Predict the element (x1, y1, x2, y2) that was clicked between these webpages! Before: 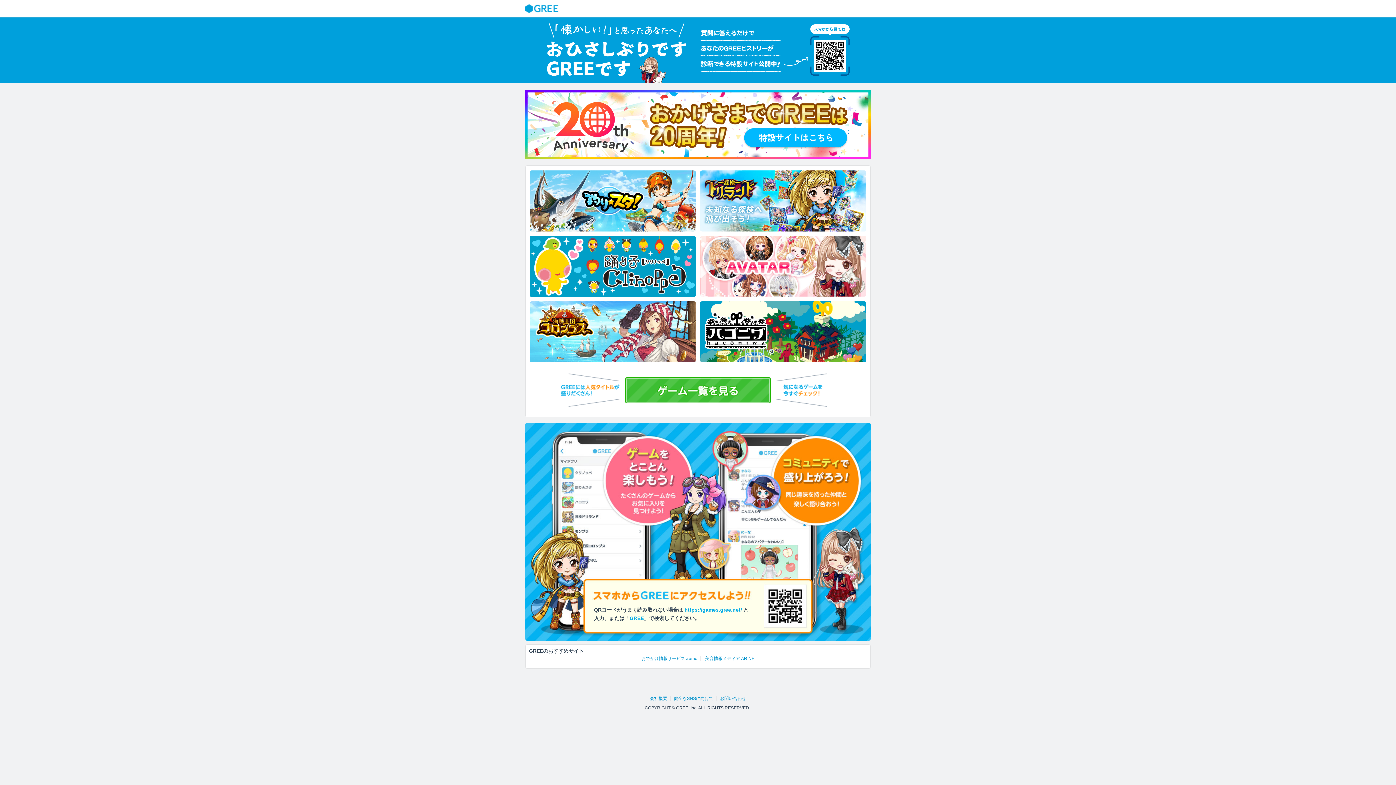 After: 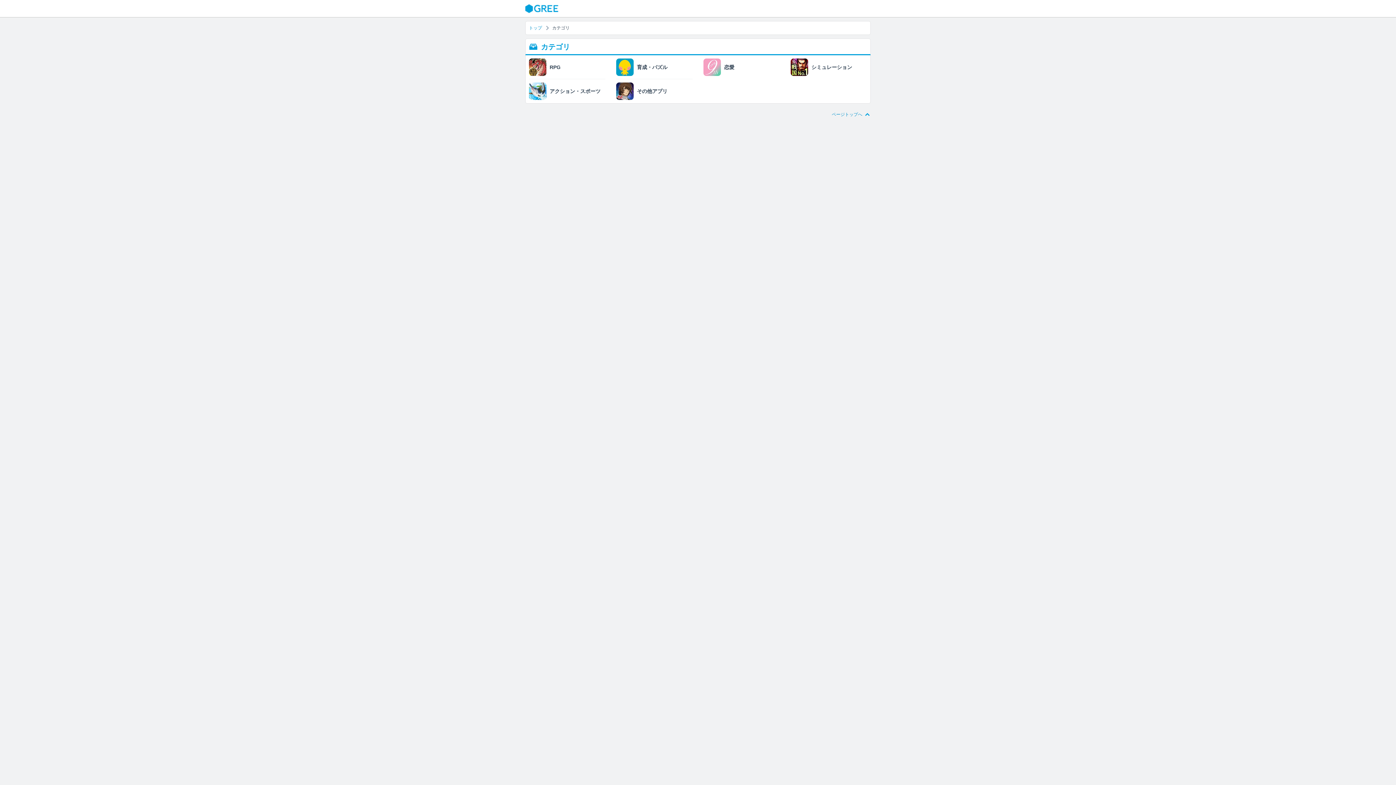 Action: bbox: (625, 377, 770, 403)